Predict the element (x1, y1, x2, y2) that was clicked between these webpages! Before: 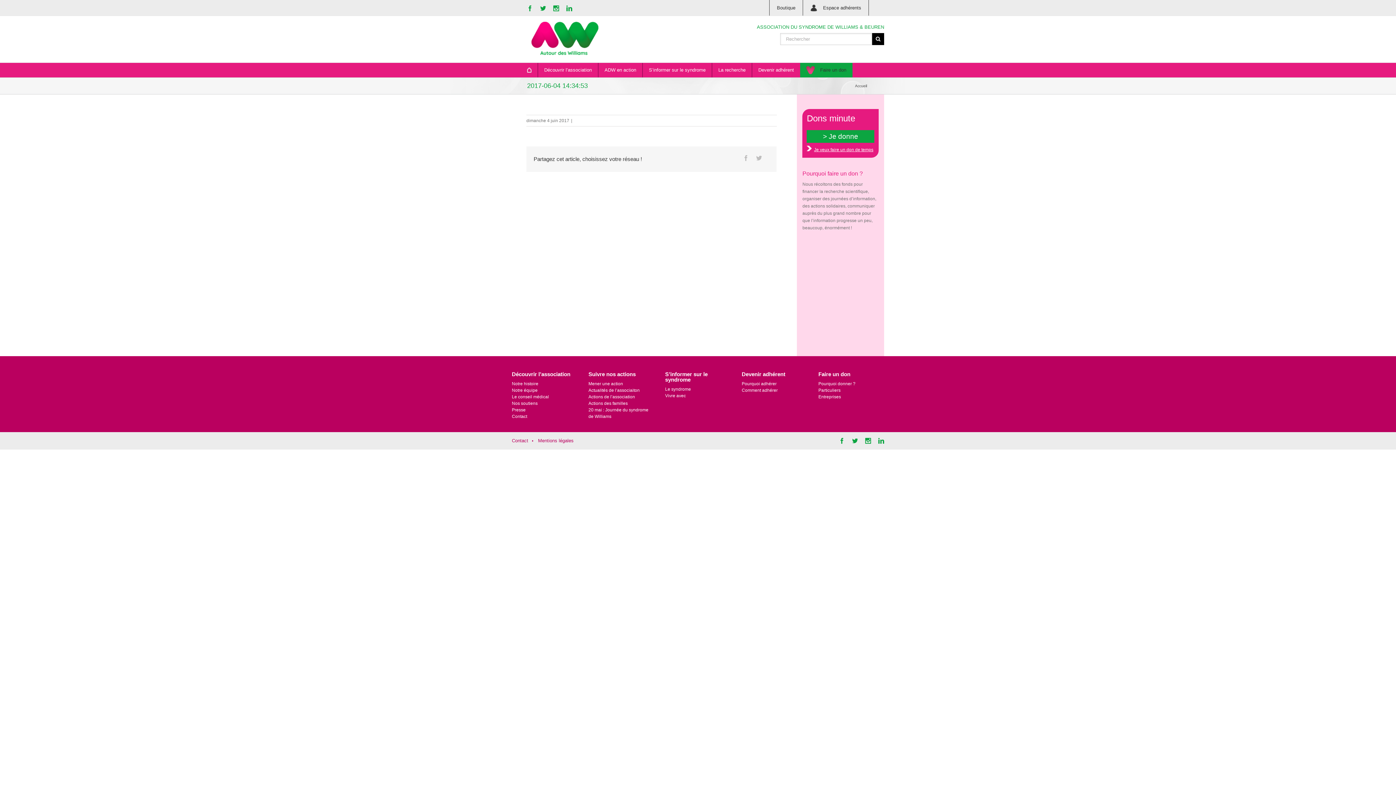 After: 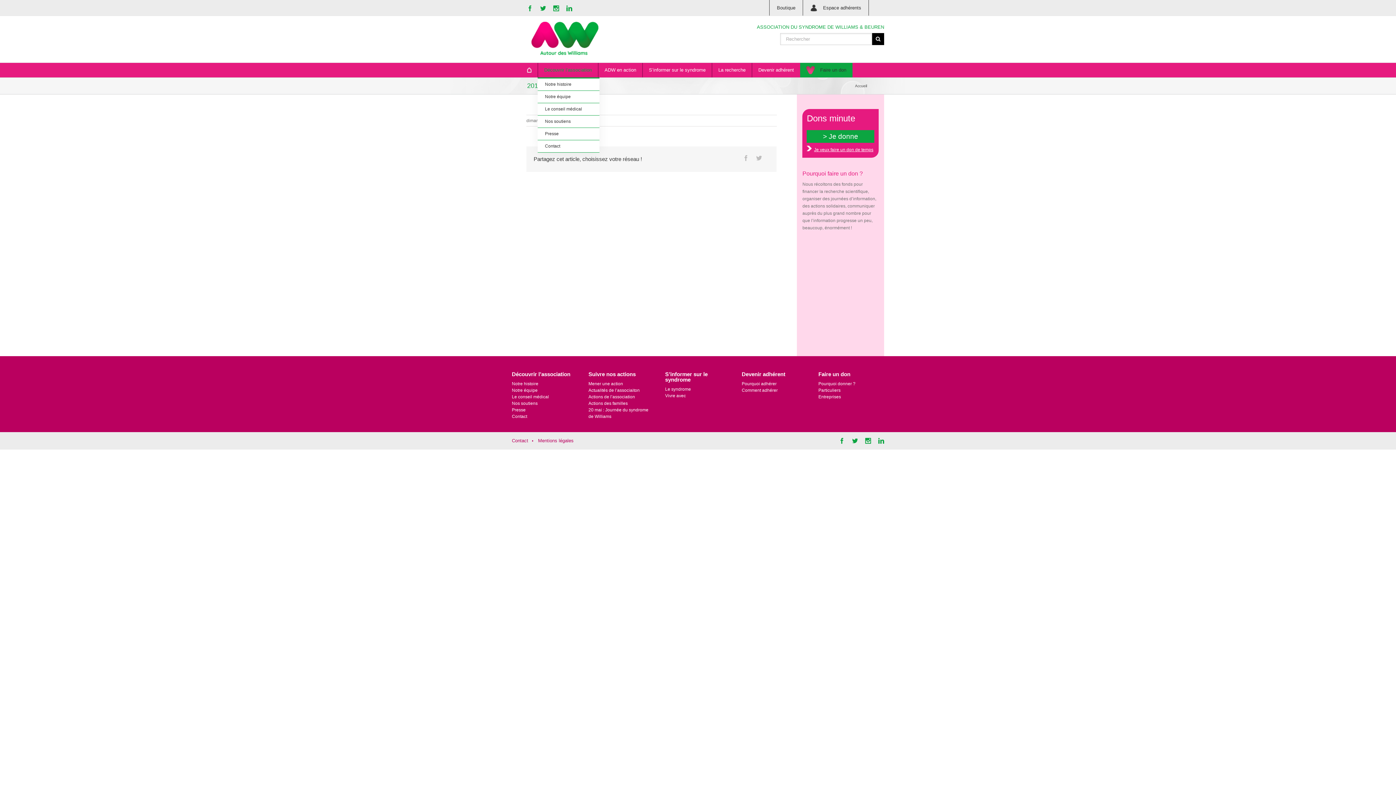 Action: label: Découvrir l’association bbox: (537, 62, 592, 77)